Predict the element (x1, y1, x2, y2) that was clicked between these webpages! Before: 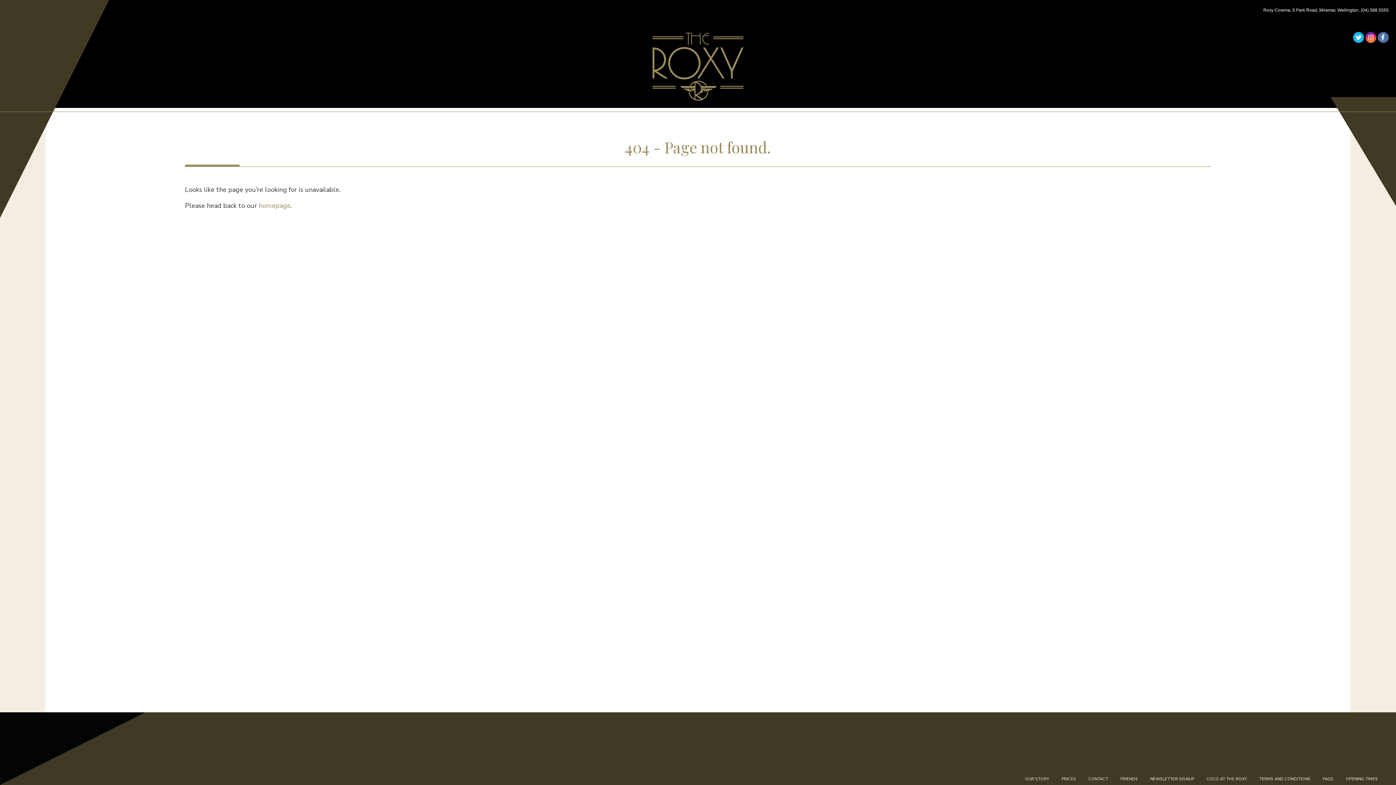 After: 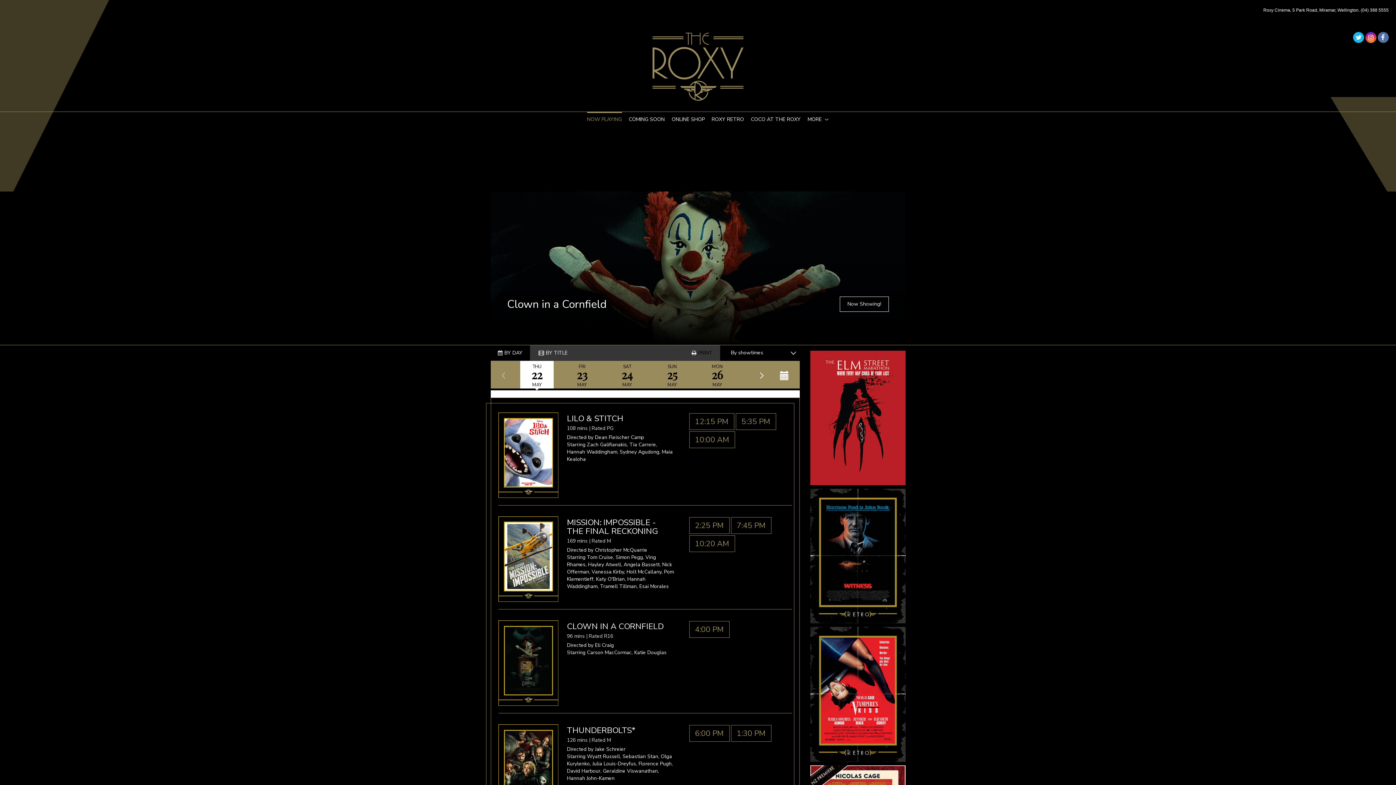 Action: label: homepage bbox: (258, 201, 290, 210)